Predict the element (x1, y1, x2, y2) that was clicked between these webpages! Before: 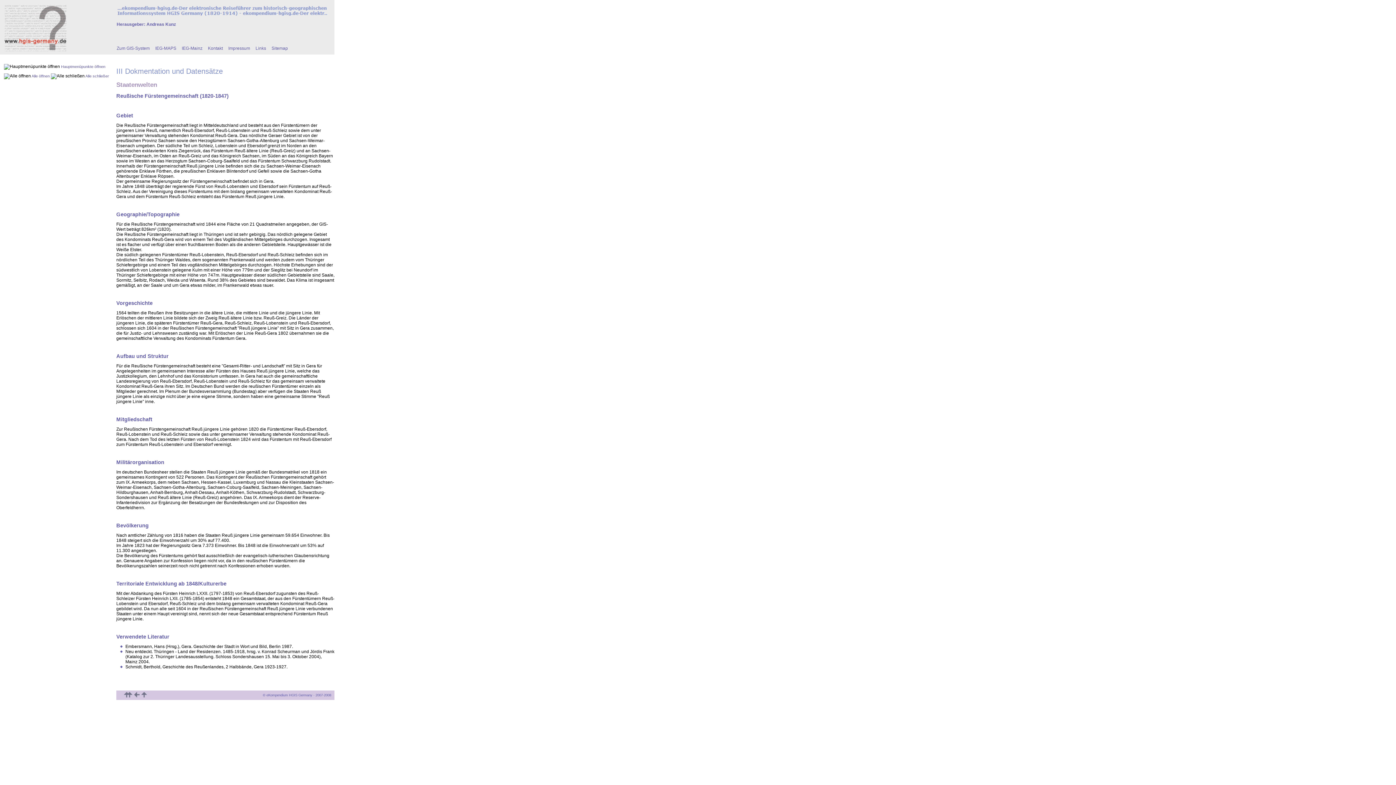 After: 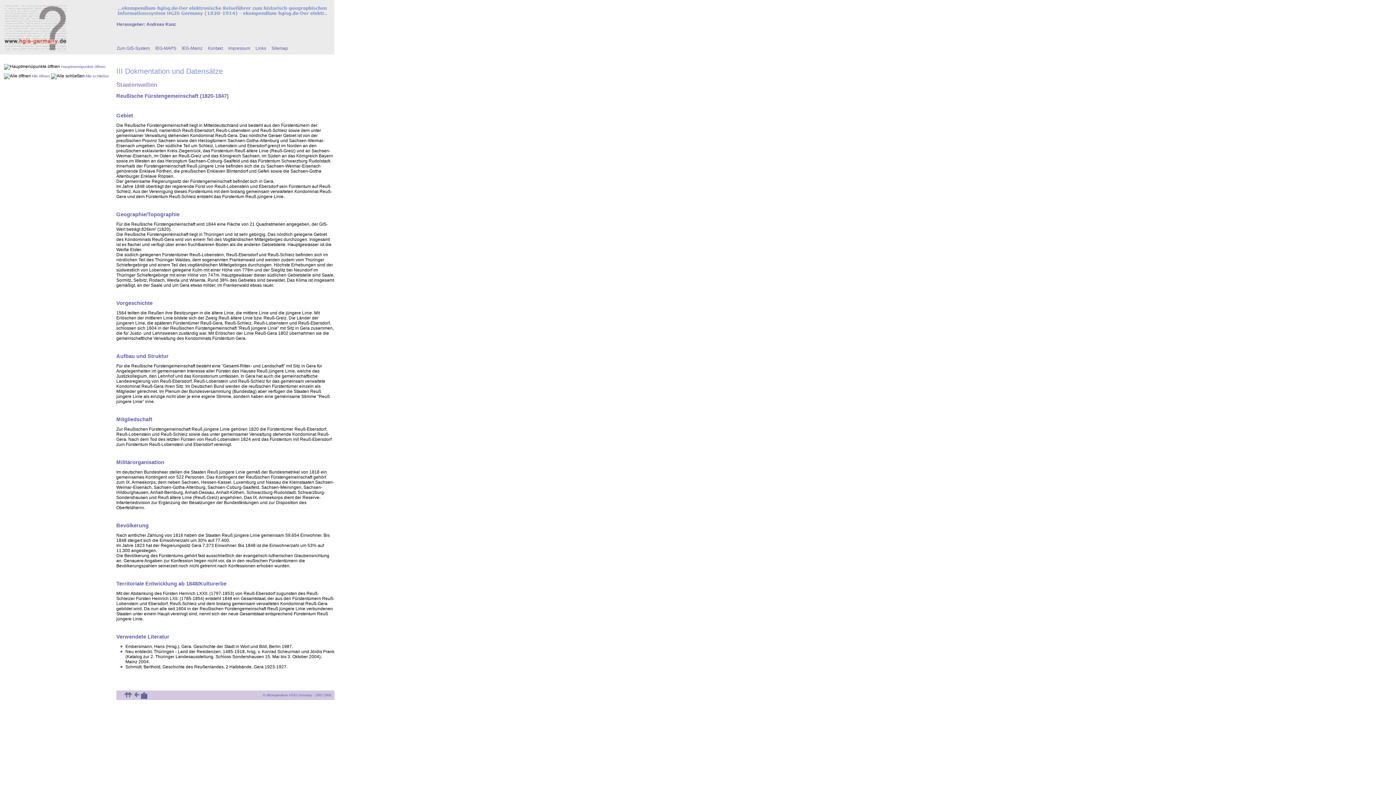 Action: bbox: (141, 694, 147, 699)